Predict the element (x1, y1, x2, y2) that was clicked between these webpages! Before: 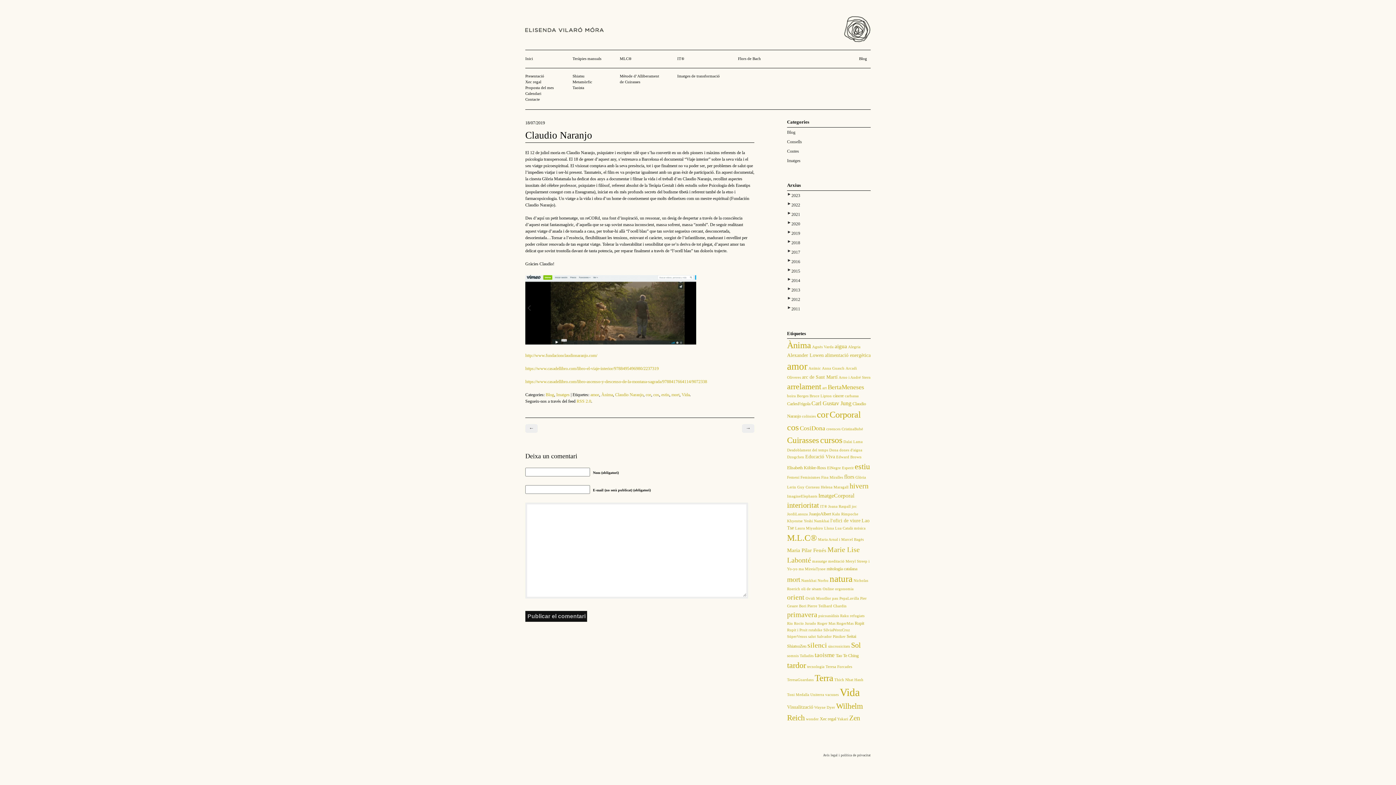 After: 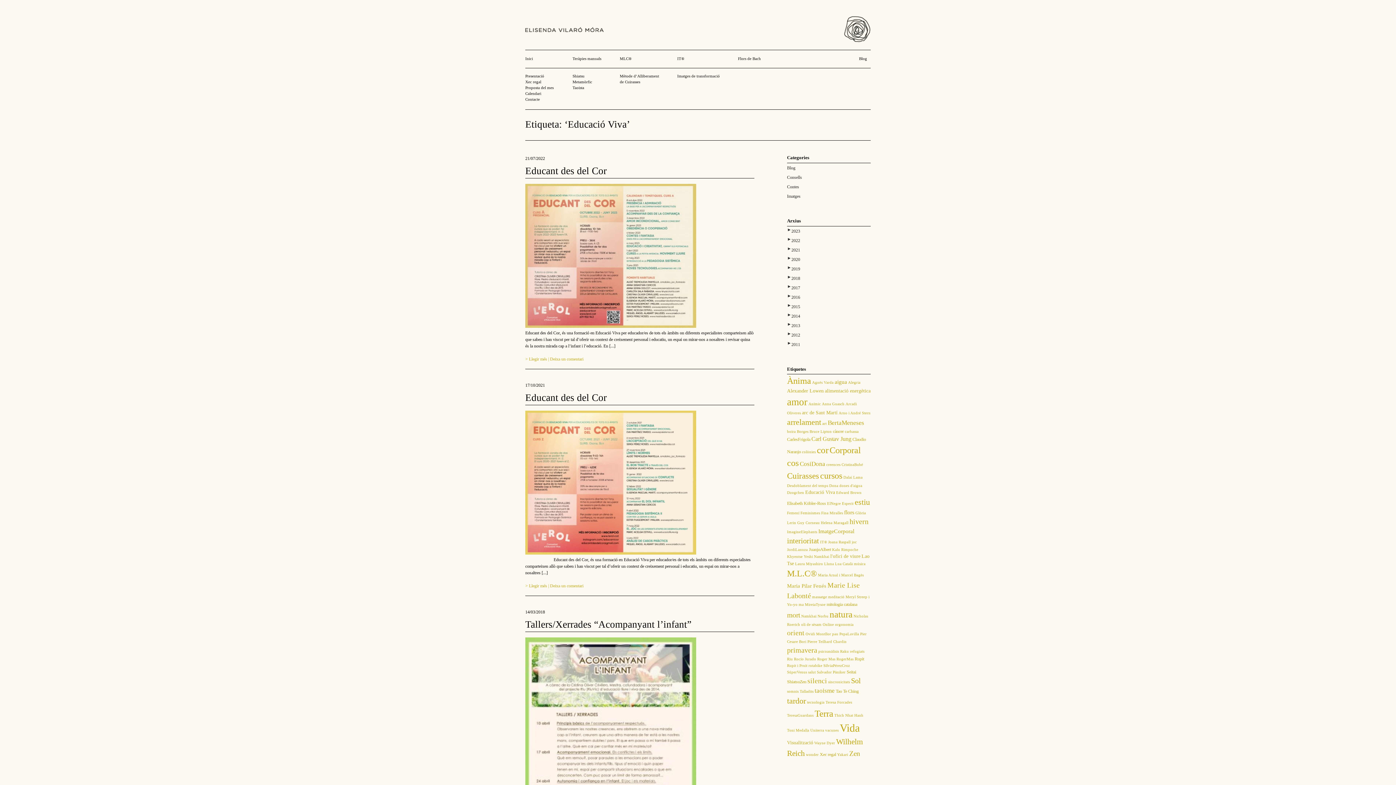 Action: label: Educació Viva bbox: (805, 454, 835, 459)